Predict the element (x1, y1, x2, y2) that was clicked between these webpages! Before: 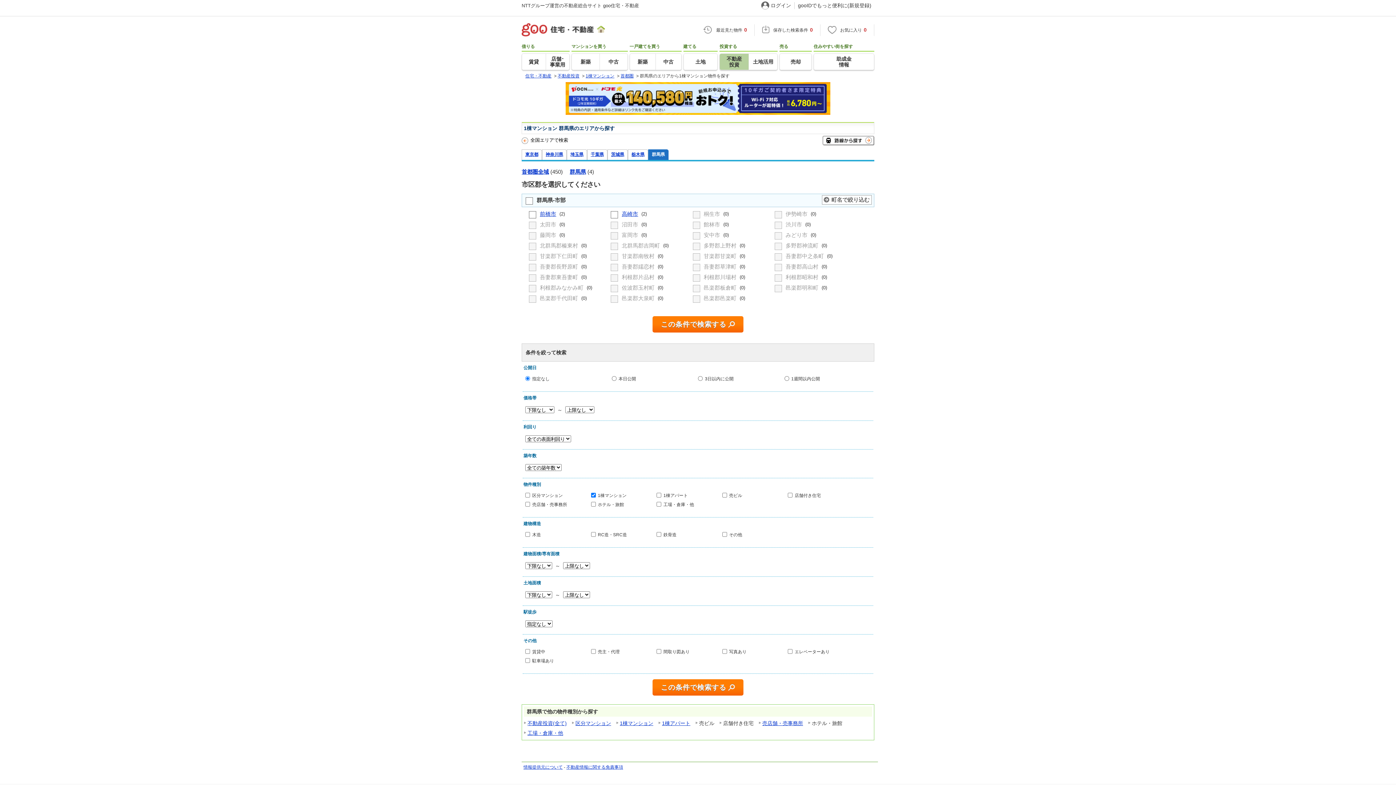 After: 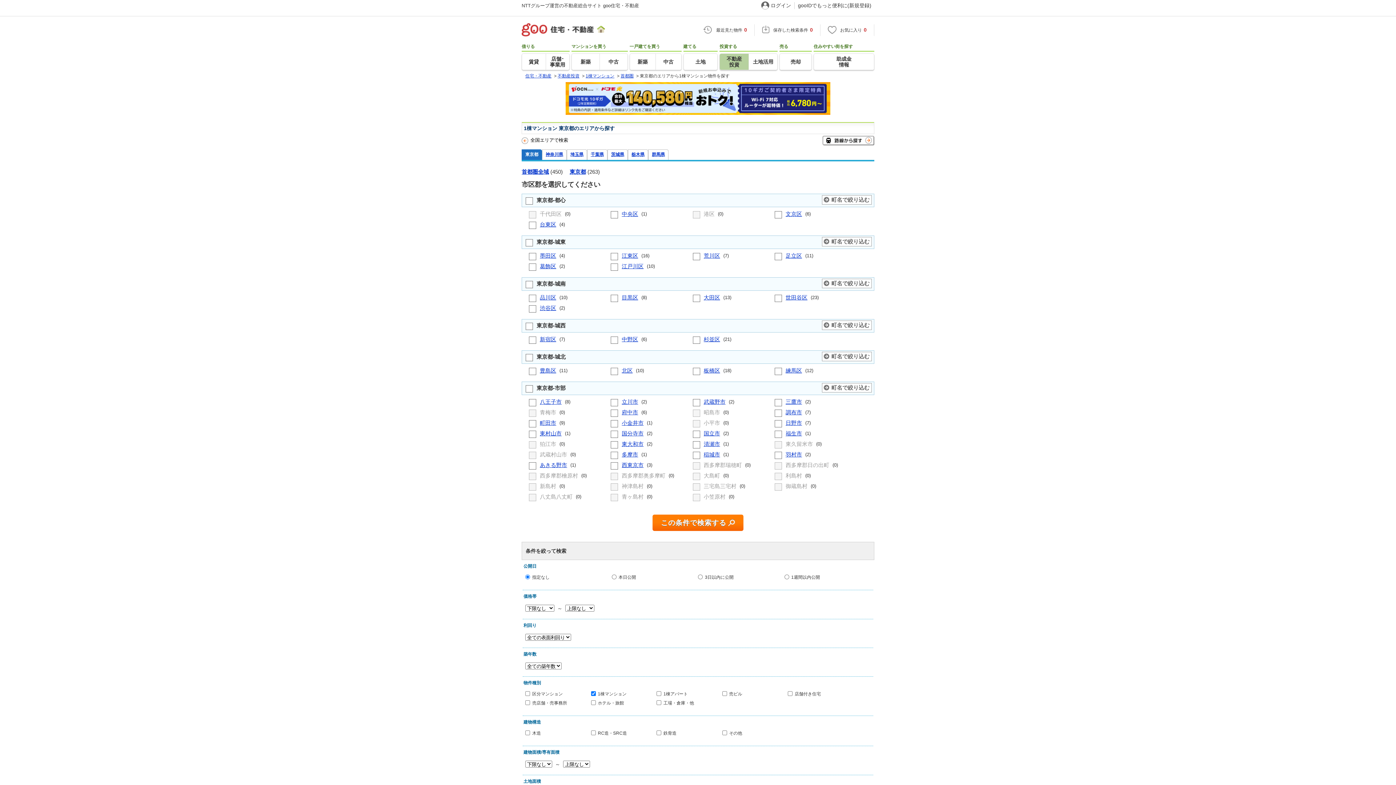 Action: bbox: (522, 149, 542, 160) label: 東京都